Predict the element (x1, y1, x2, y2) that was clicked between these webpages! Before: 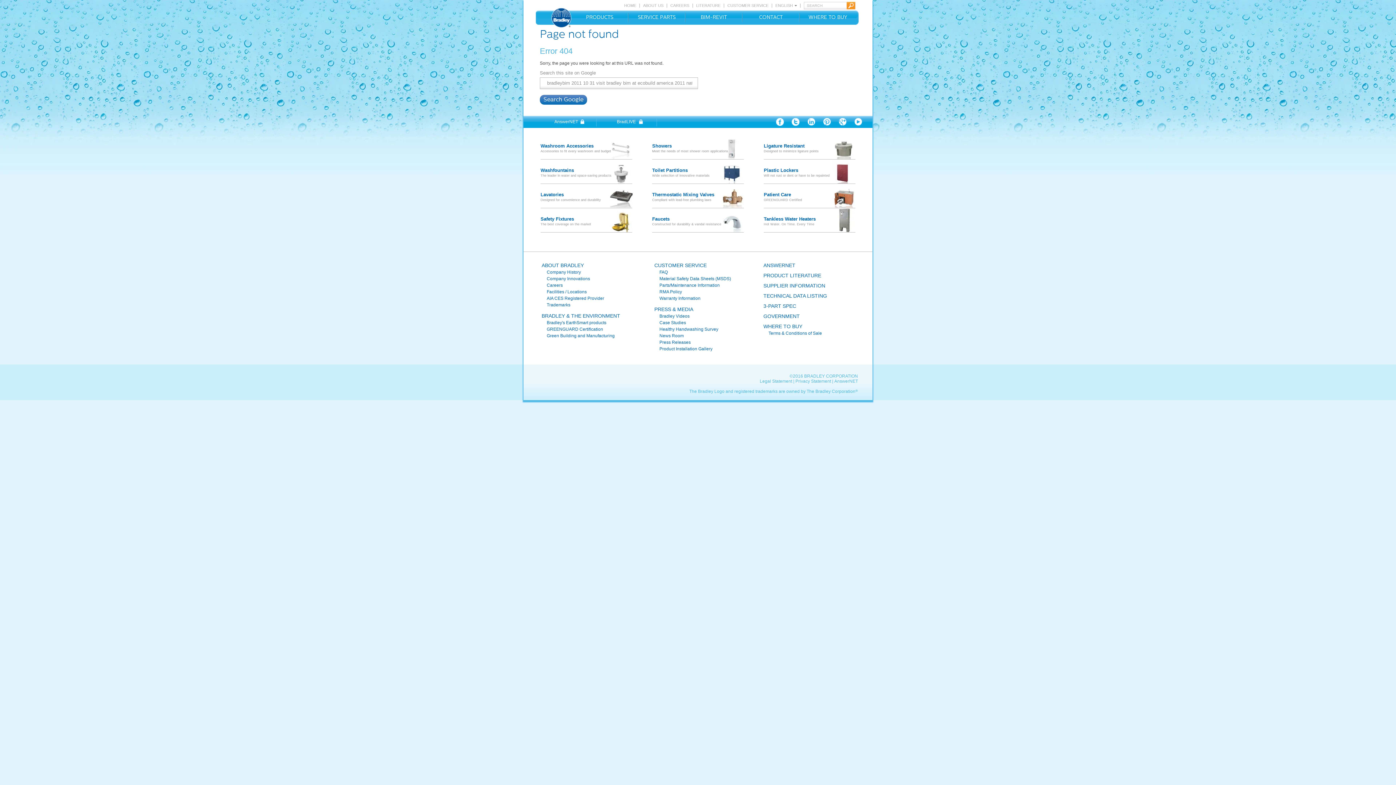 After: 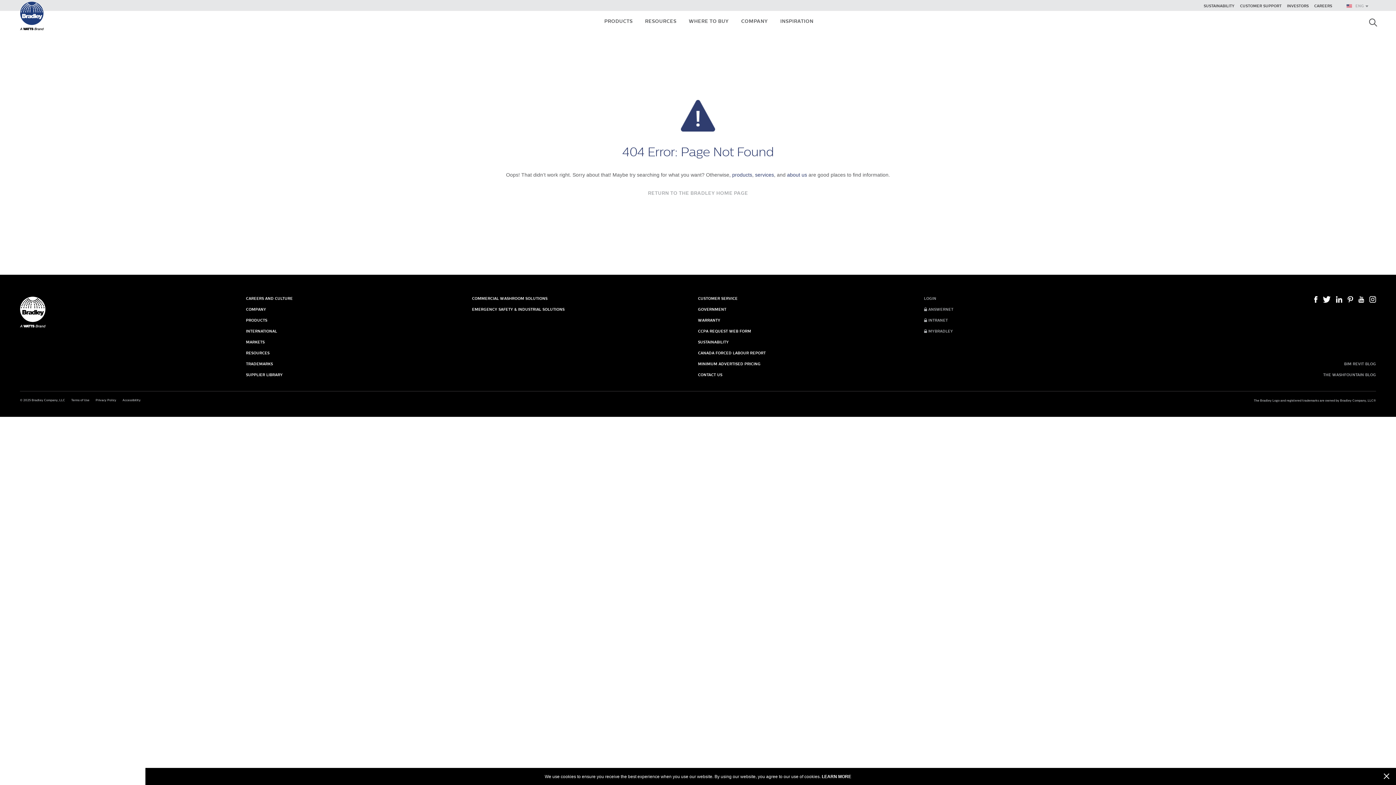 Action: label: TECHNICAL DATA LISTING bbox: (763, 293, 843, 298)